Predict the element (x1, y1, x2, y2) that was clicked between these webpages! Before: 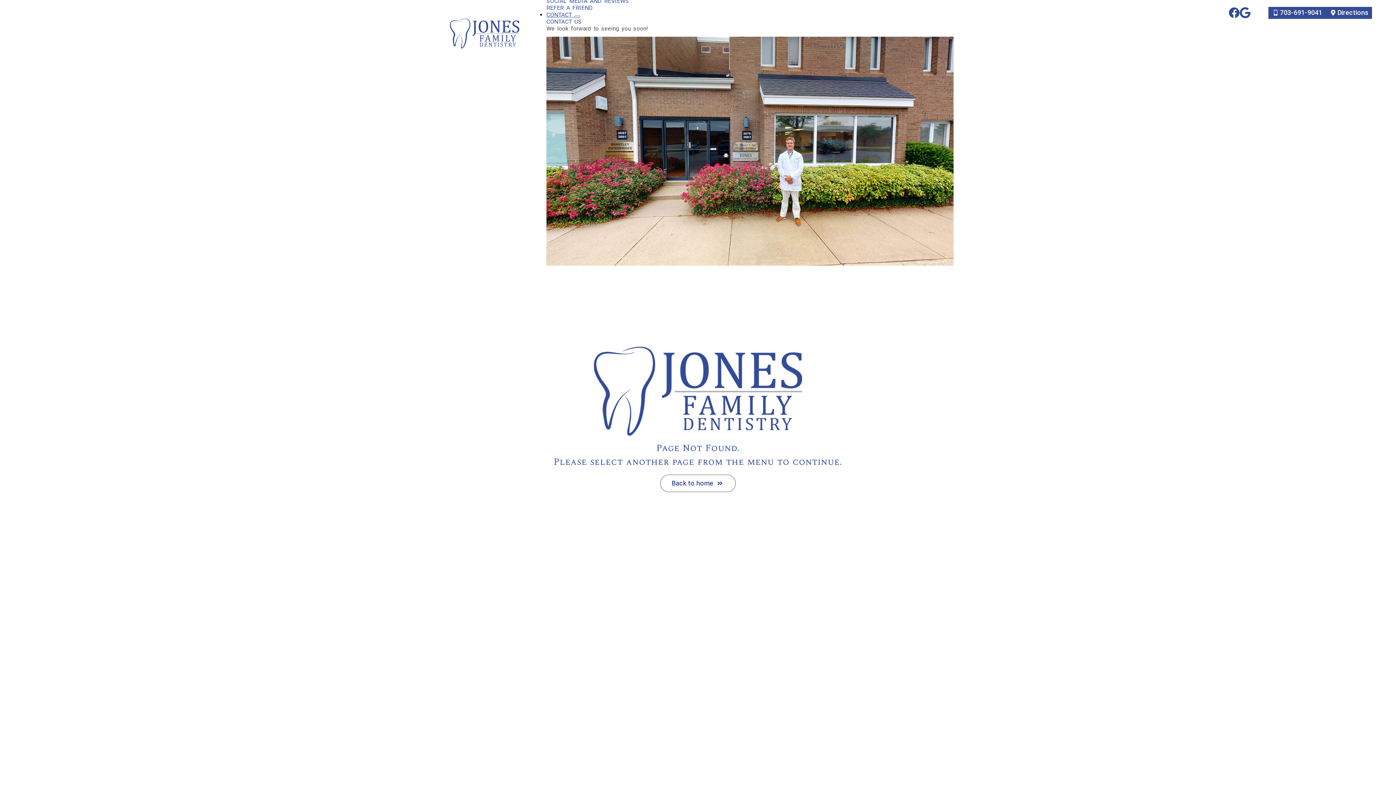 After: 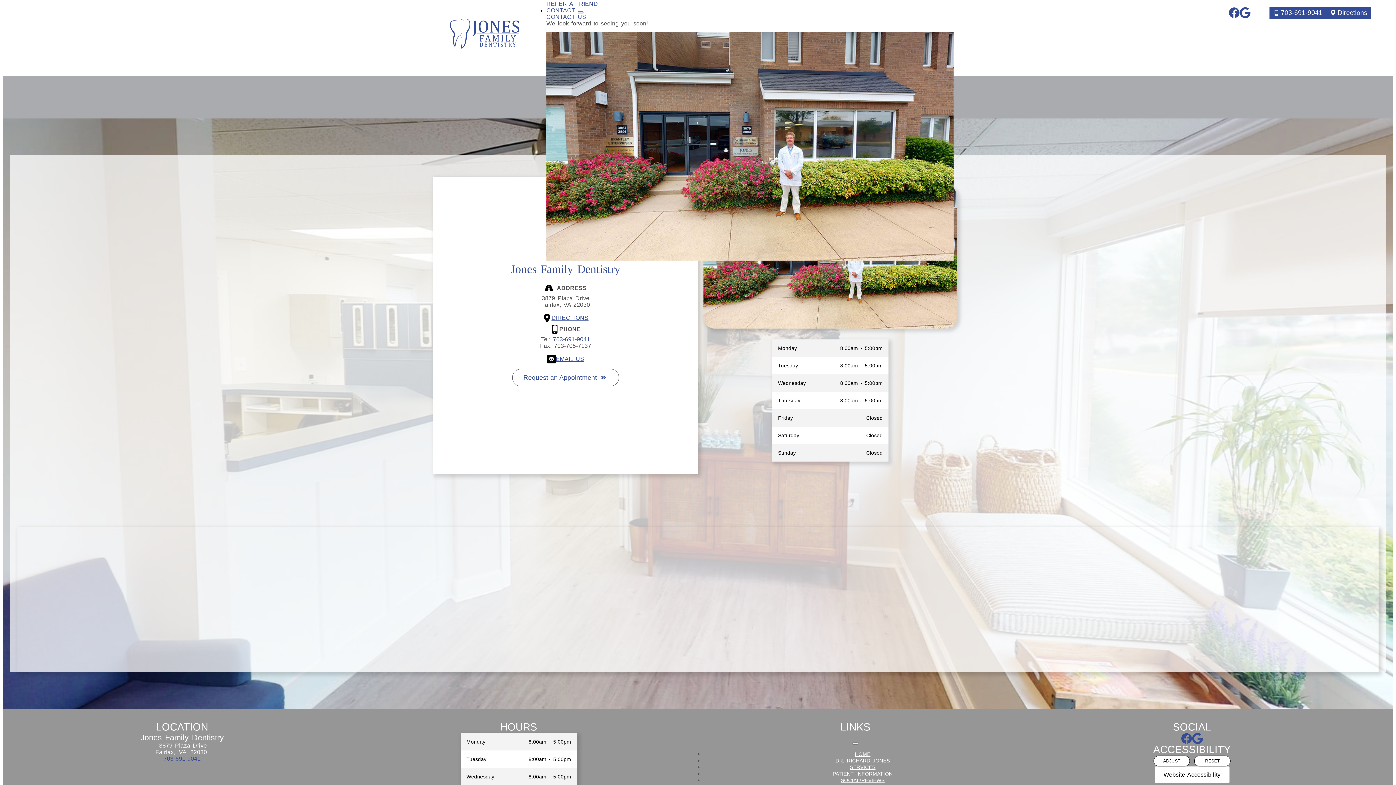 Action: bbox: (546, 36, 953, 265)